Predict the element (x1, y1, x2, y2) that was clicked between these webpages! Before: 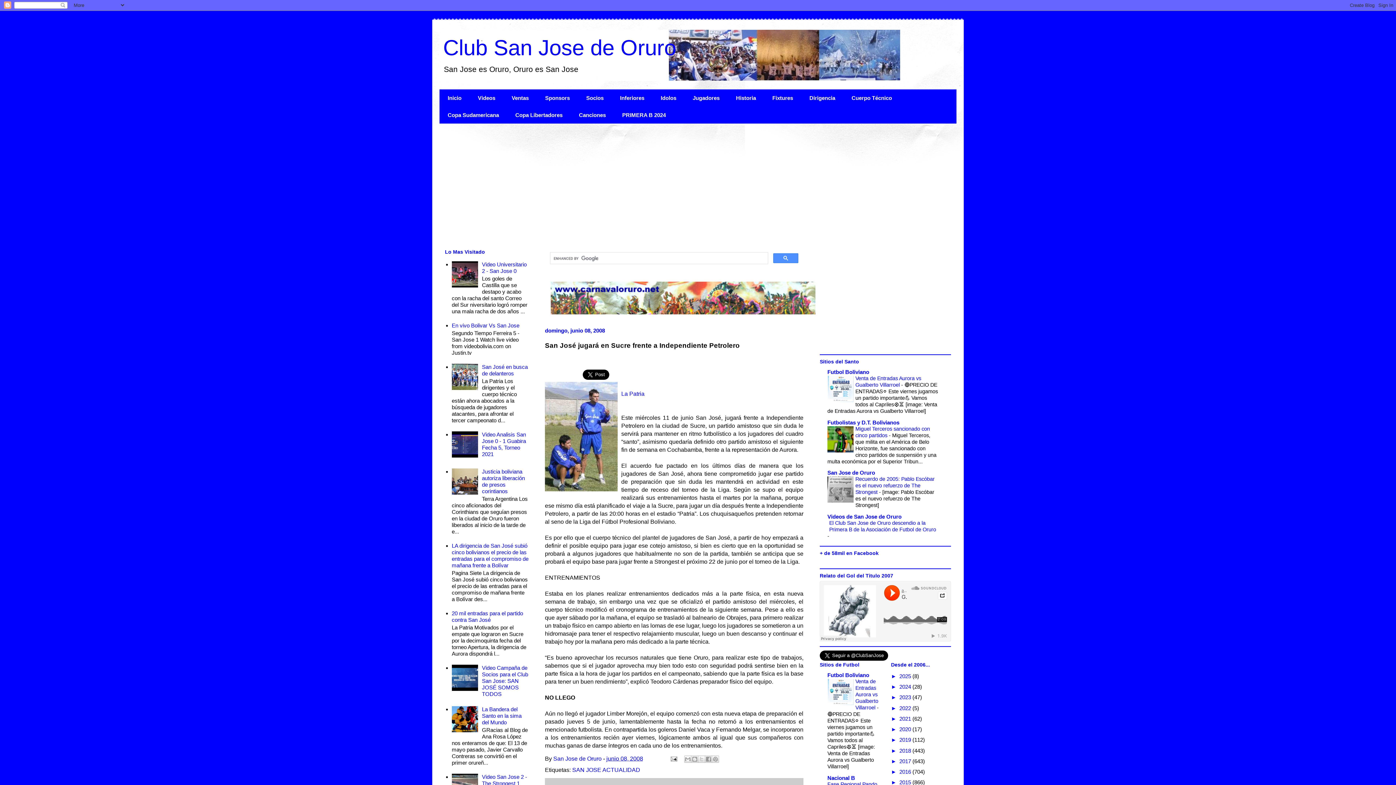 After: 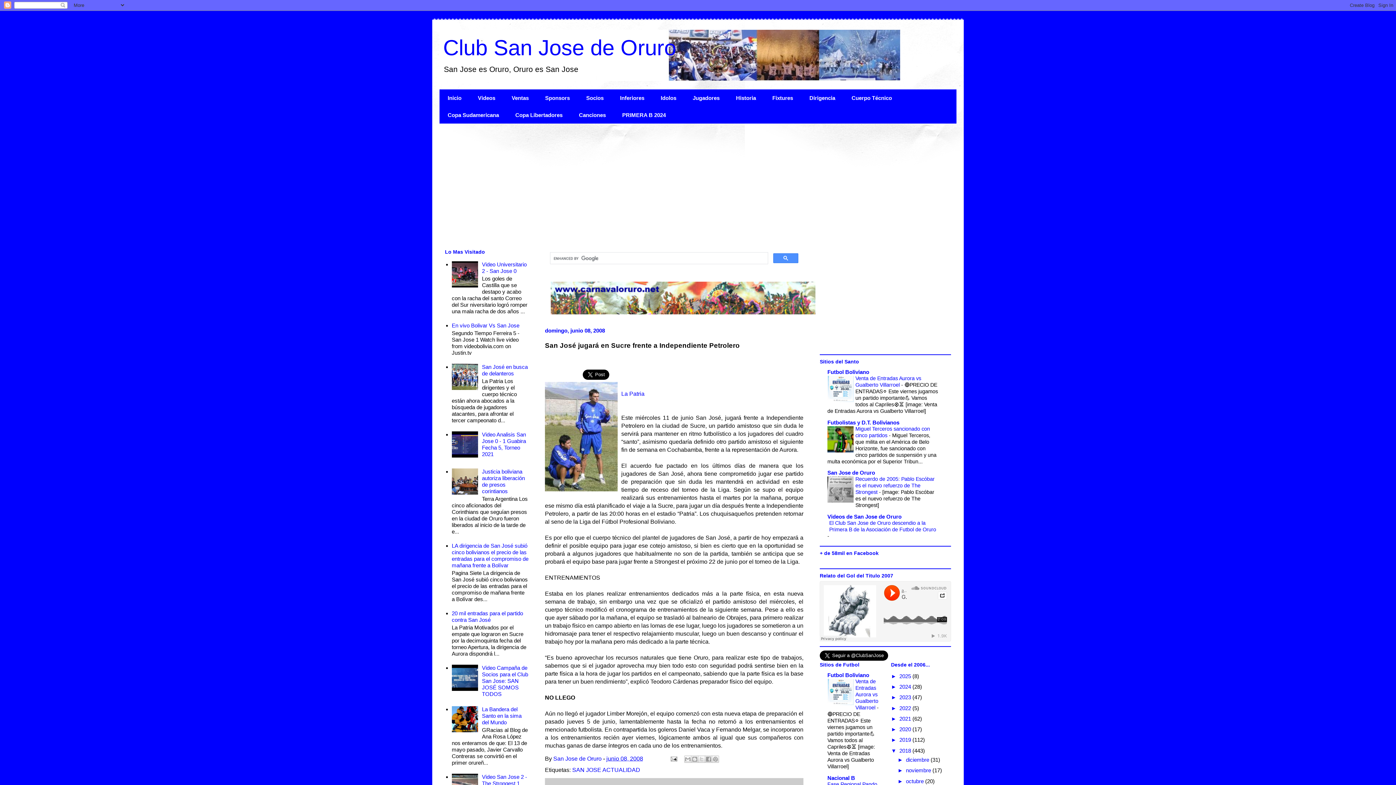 Action: label: ►   bbox: (891, 747, 899, 754)